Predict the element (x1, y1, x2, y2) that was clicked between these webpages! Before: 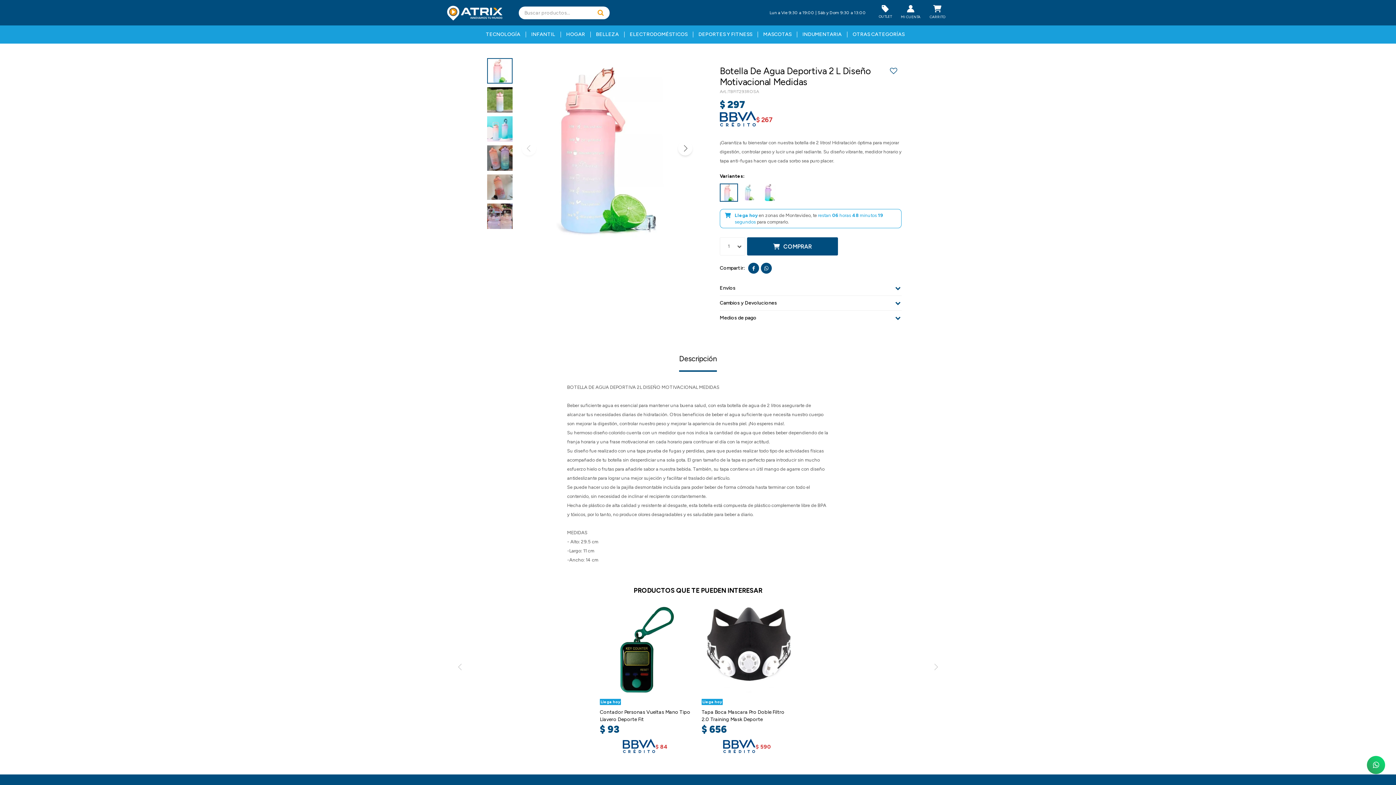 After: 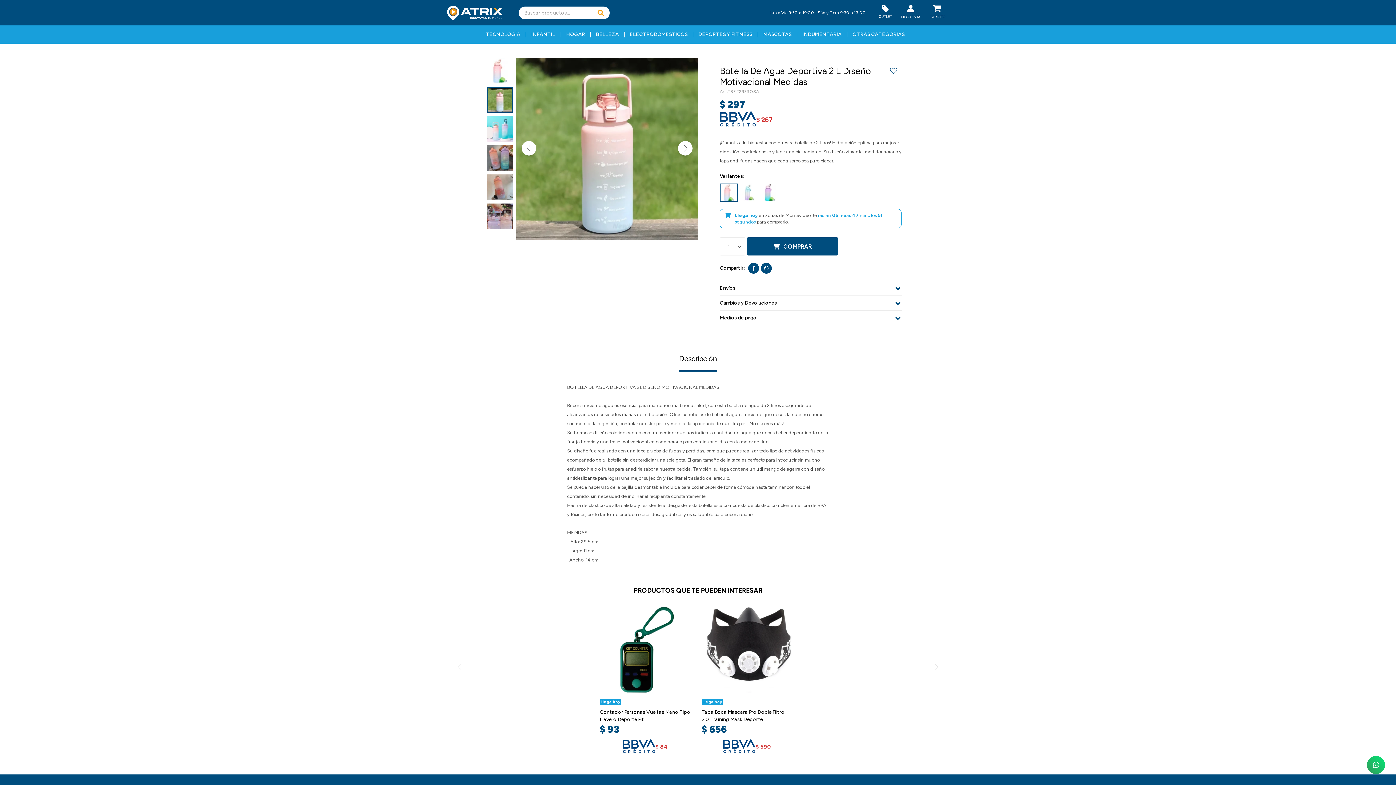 Action: label: Next slide bbox: (678, 141, 692, 155)